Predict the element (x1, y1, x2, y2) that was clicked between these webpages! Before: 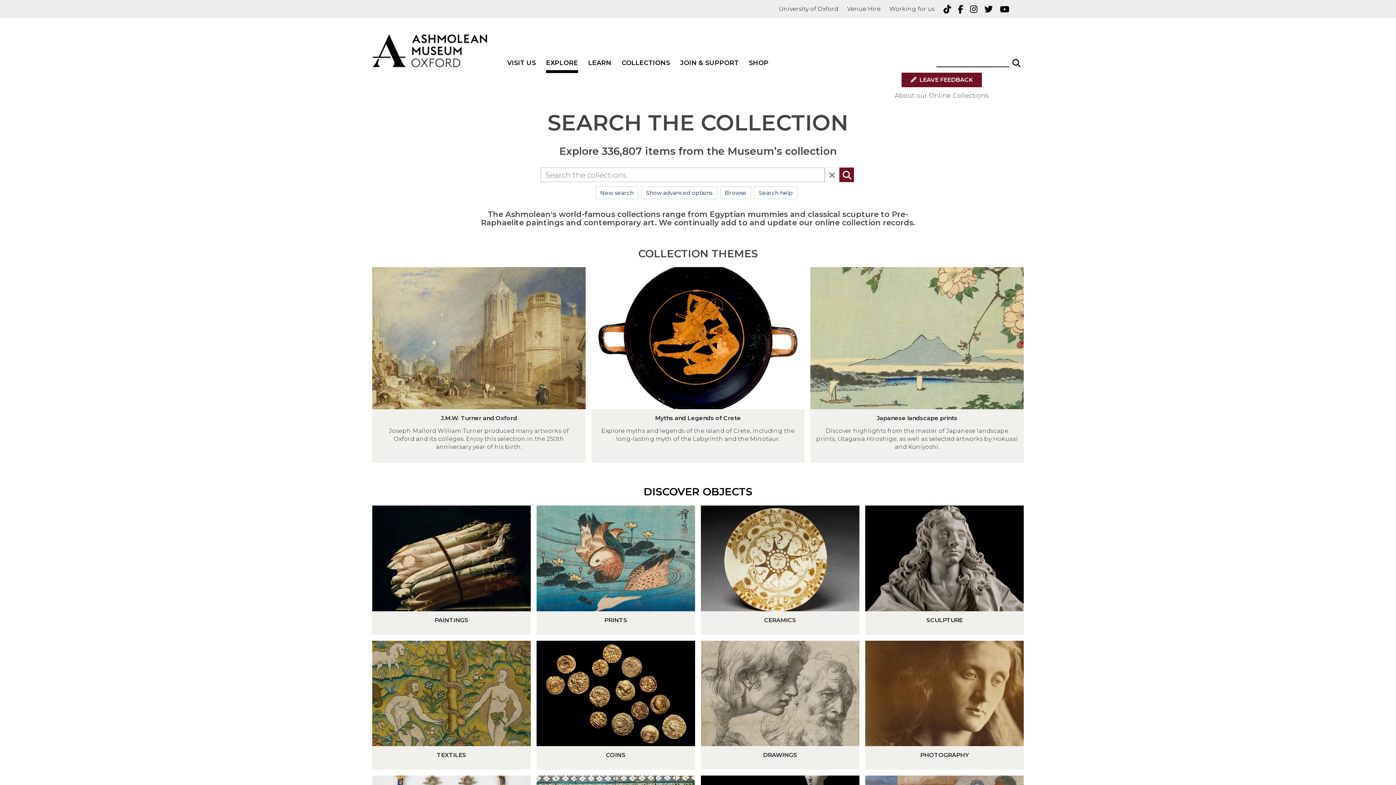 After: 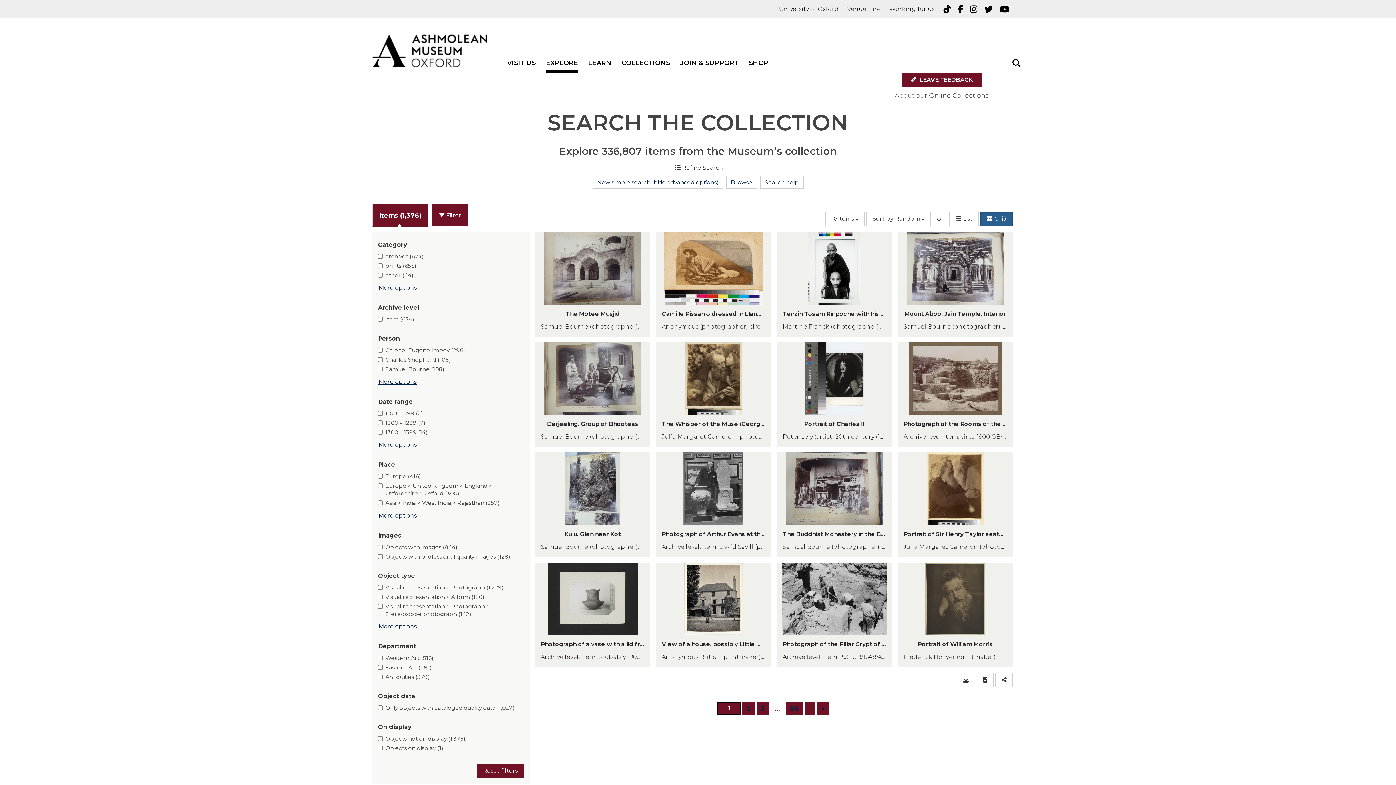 Action: label: PHOTOGRAPHY bbox: (865, 746, 1024, 770)